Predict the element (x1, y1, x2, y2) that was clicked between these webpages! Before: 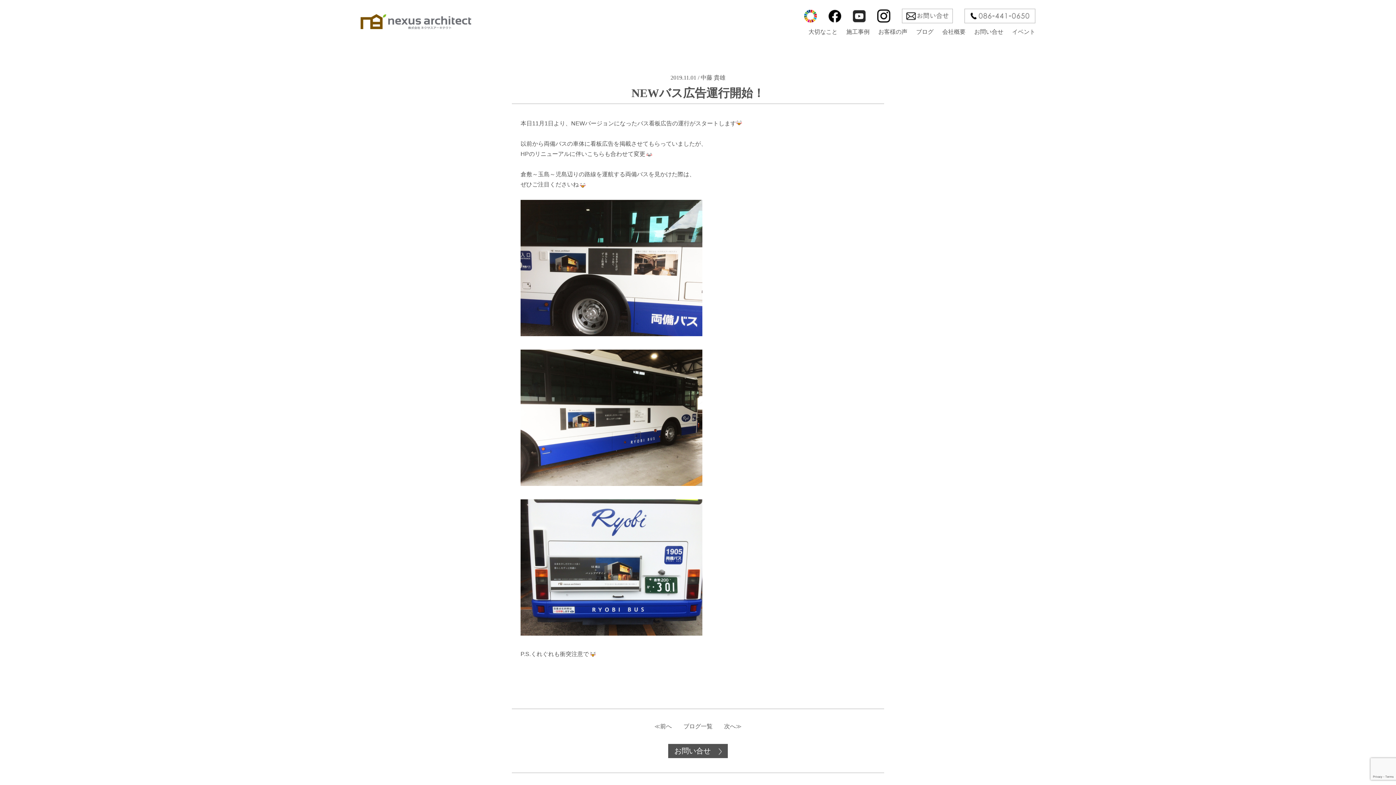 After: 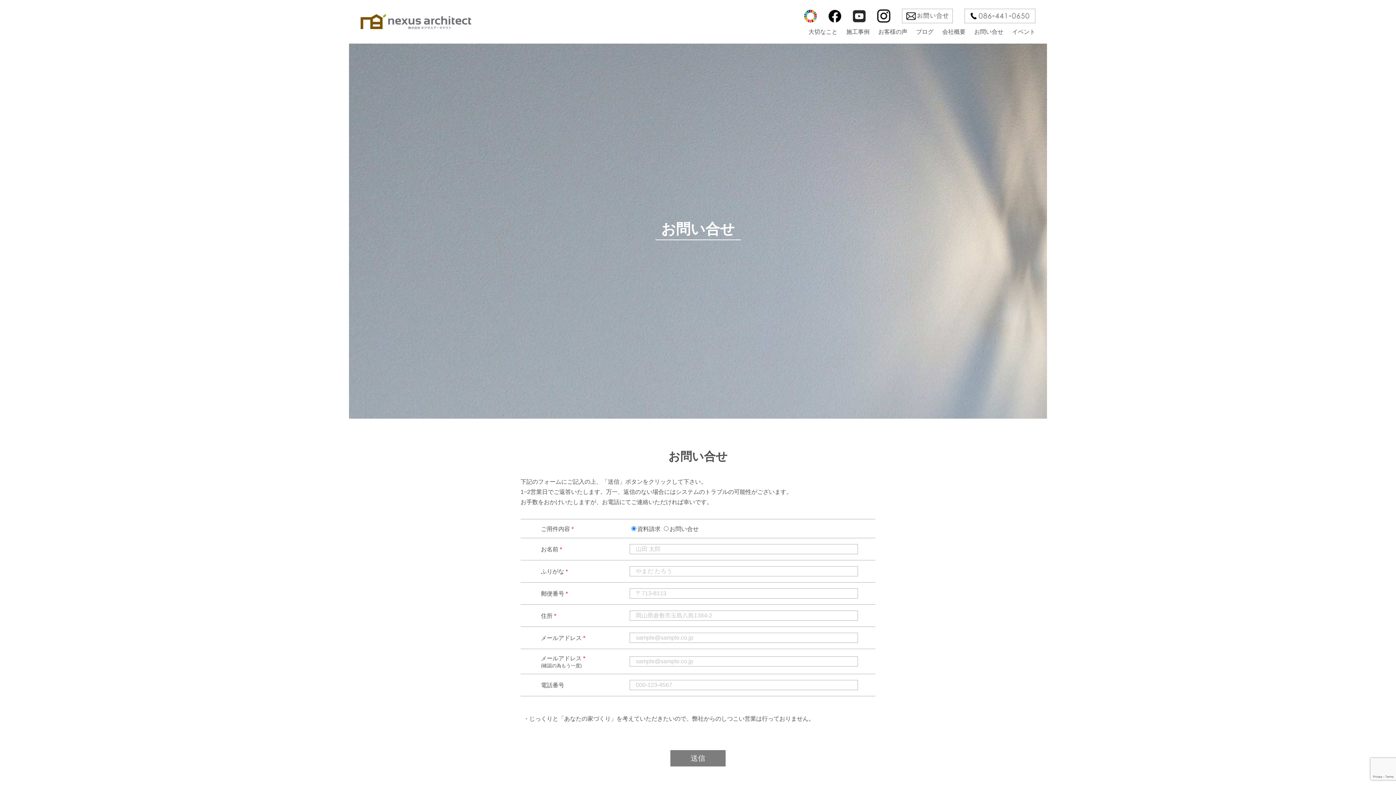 Action: bbox: (974, 29, 1003, 34) label: お問い合せ